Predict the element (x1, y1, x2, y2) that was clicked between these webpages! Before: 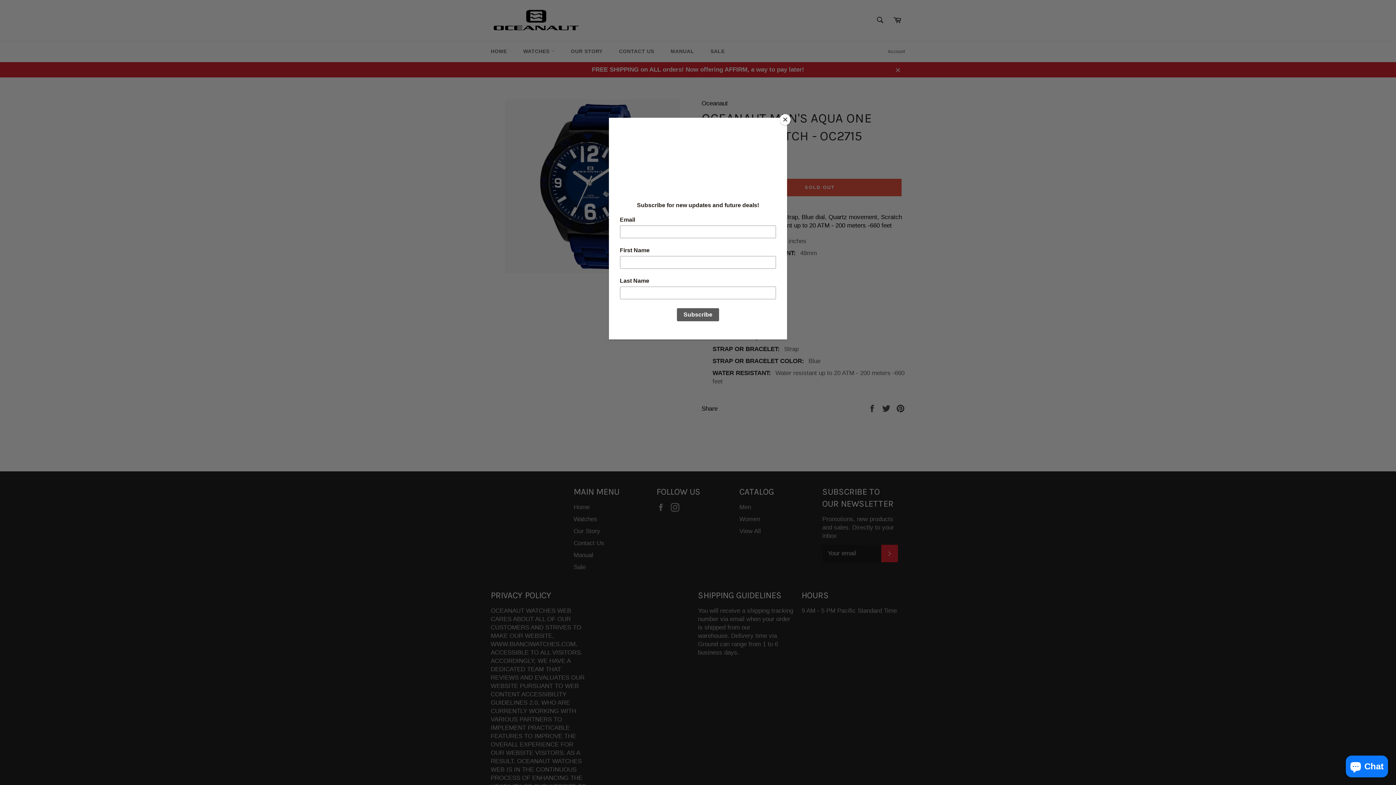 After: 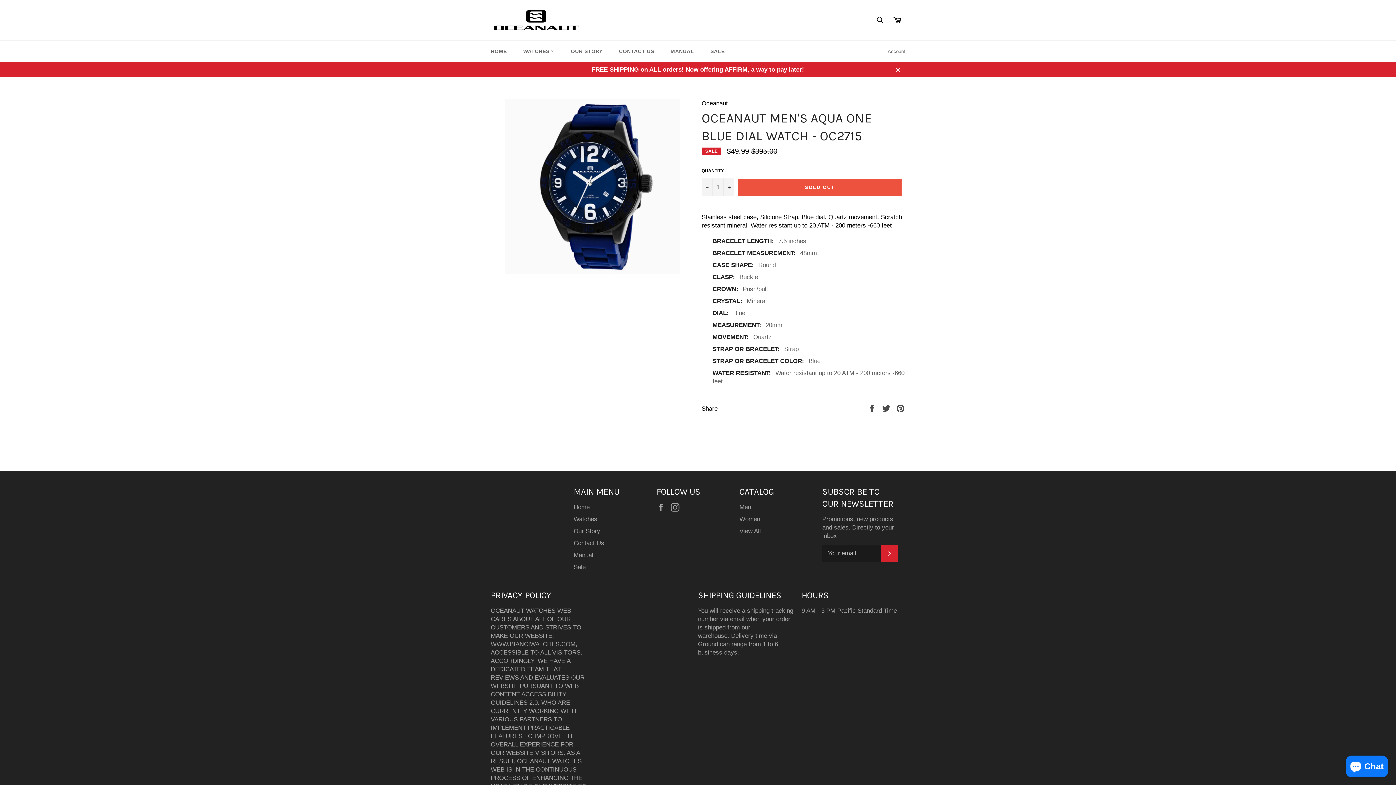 Action: bbox: (780, 114, 790, 125) label: Close